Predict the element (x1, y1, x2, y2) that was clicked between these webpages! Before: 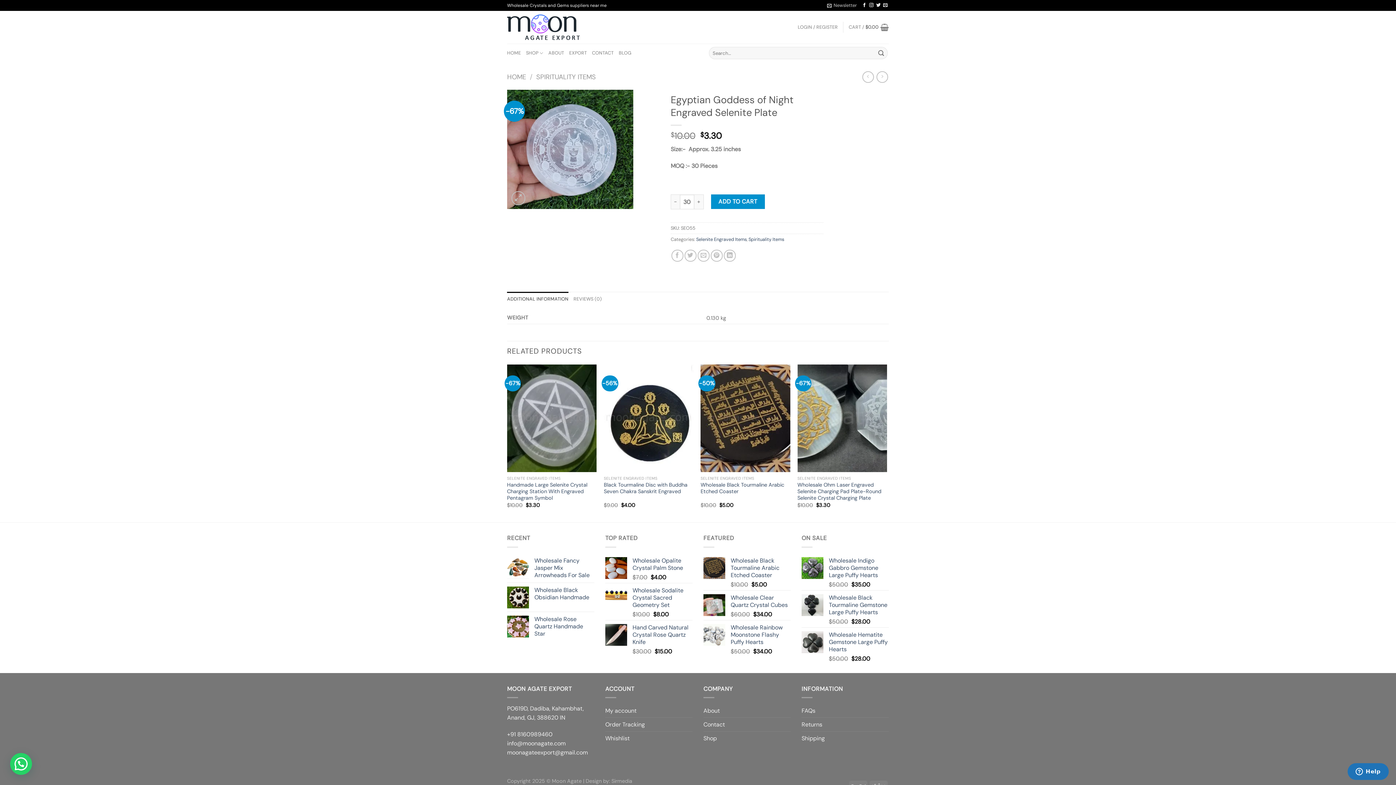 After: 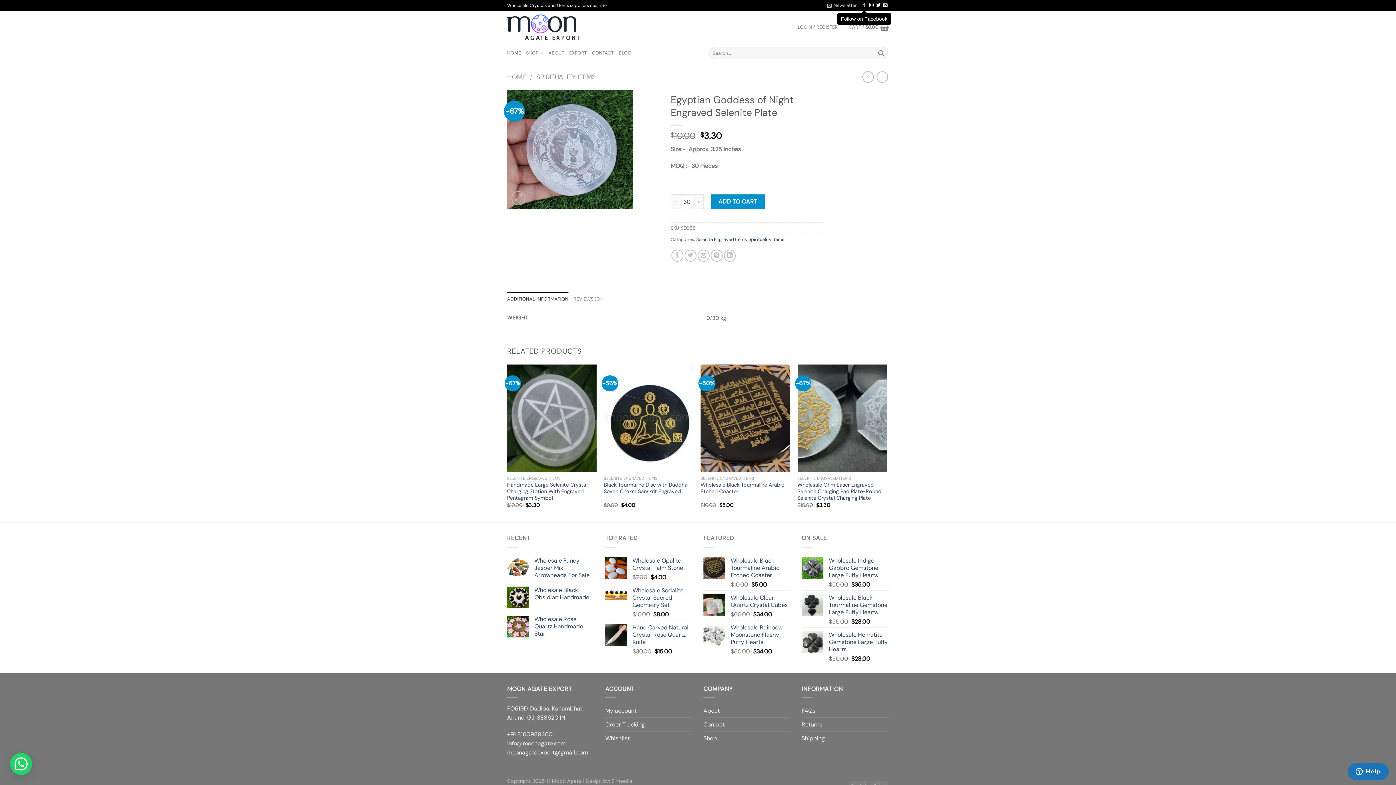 Action: bbox: (862, 2, 866, 7) label: Follow on Facebook